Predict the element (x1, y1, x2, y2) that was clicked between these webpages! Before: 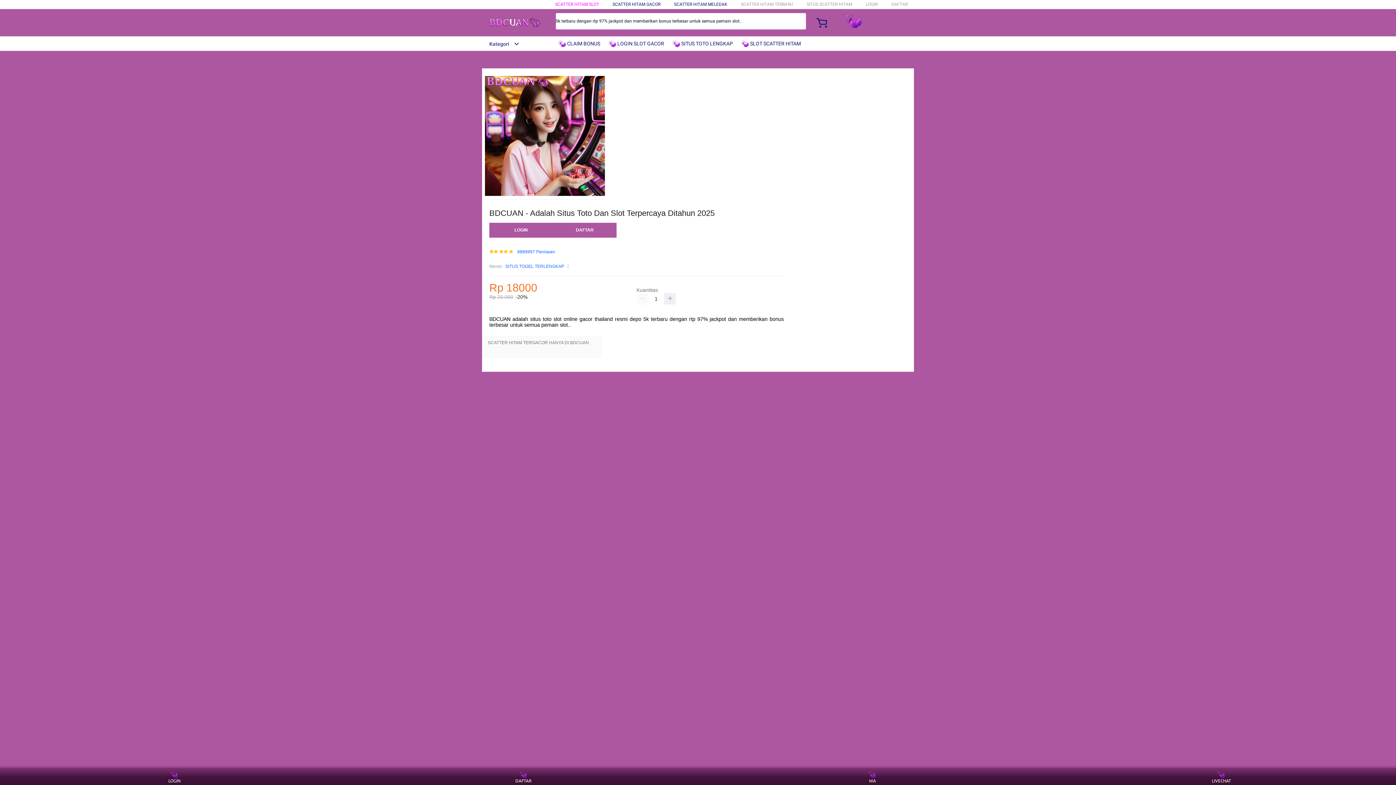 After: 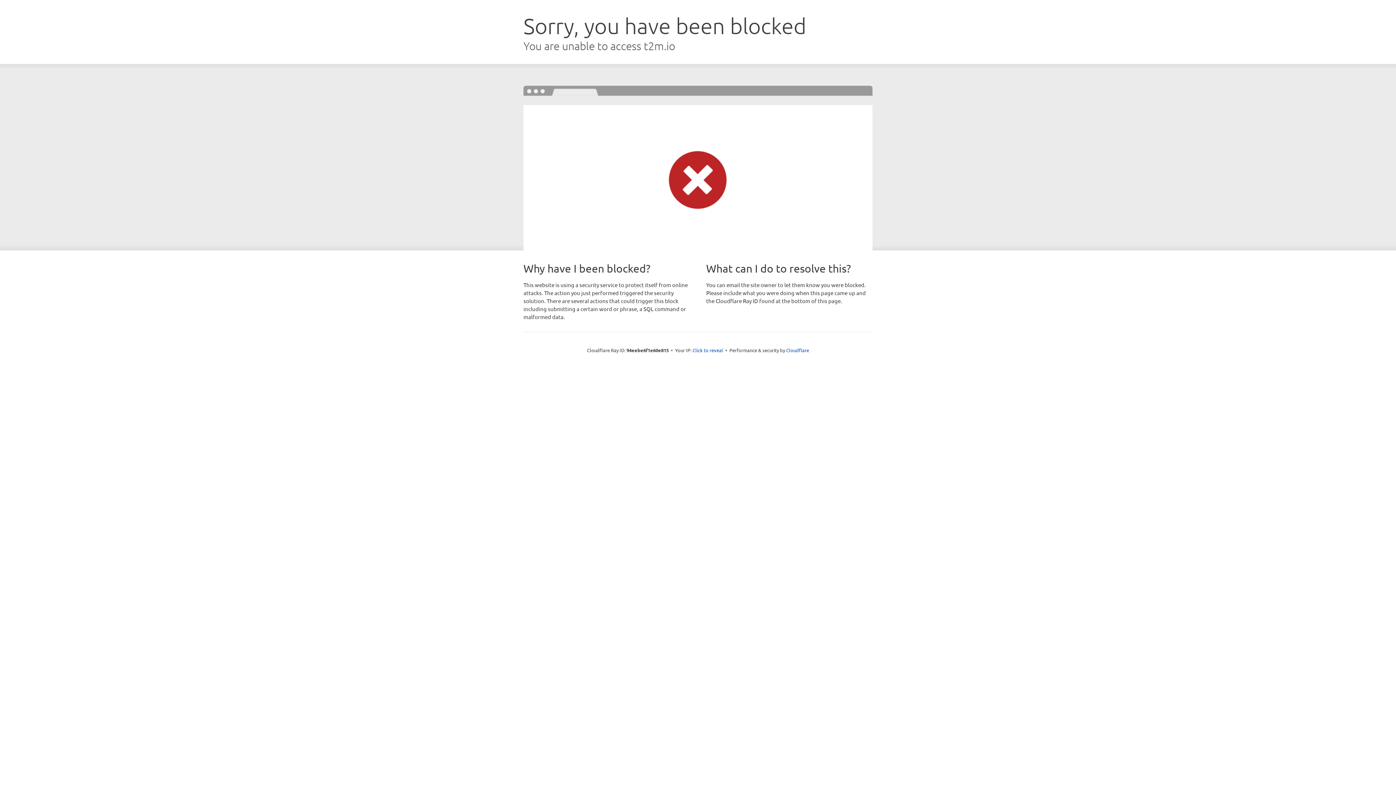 Action: label: DAFTAR bbox: (891, 1, 908, 6)